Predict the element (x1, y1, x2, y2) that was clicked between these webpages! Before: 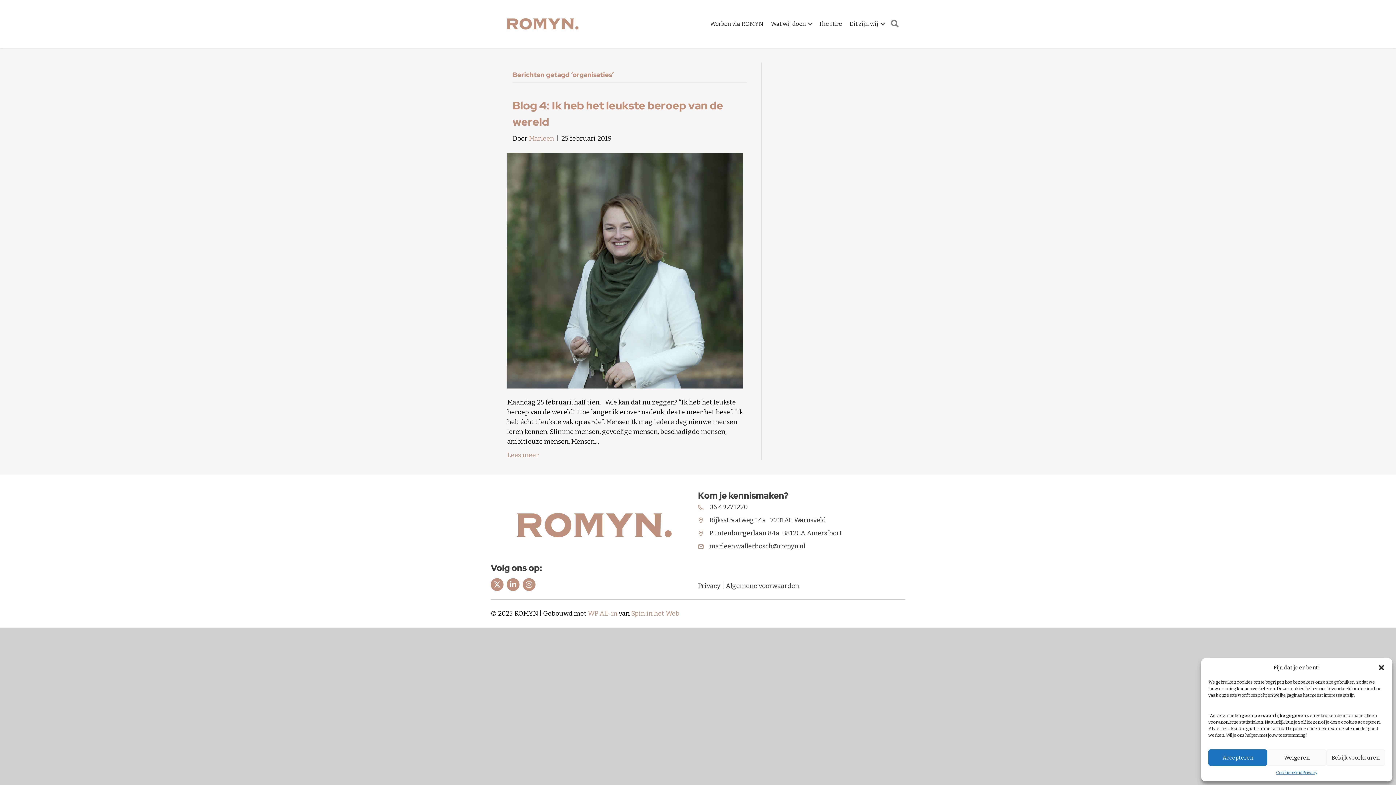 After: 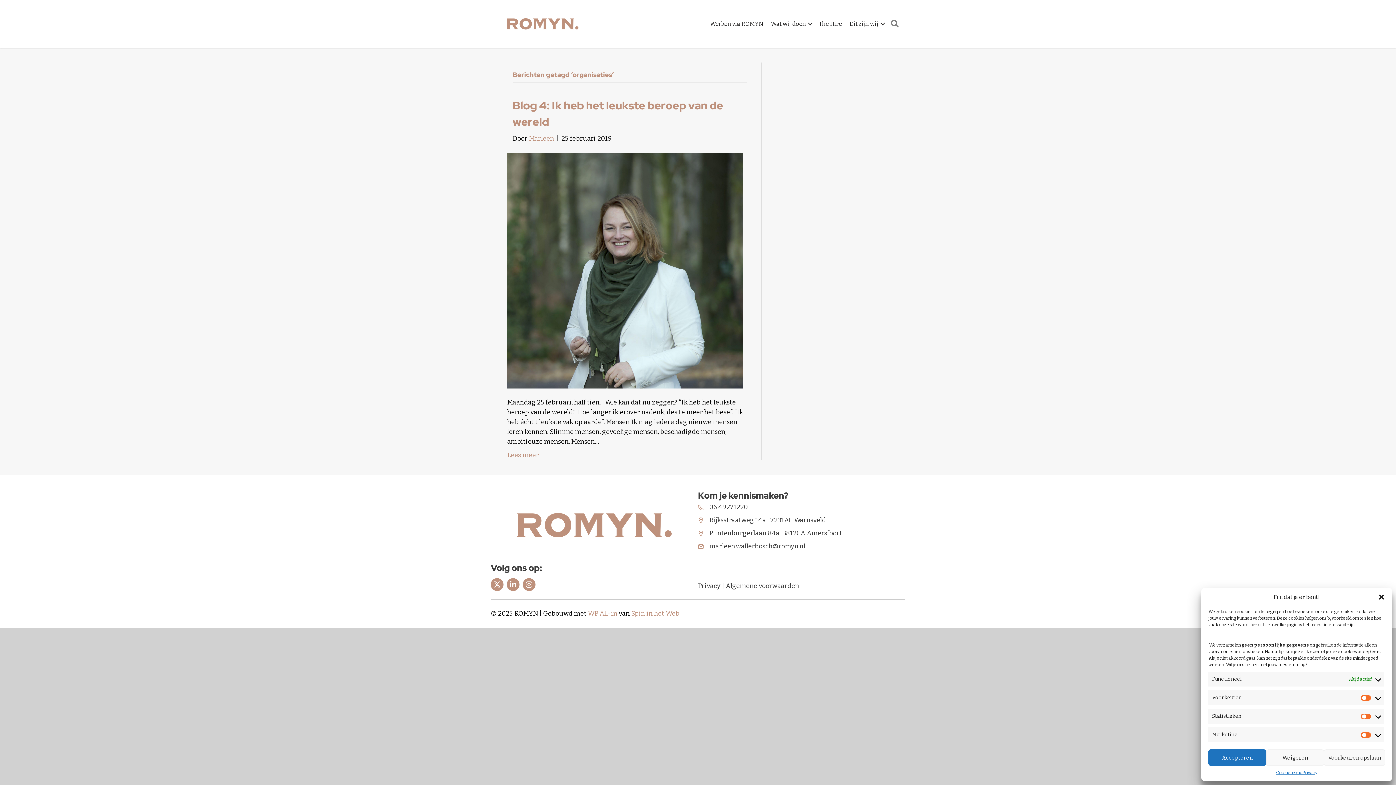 Action: bbox: (1326, 749, 1385, 766) label: Bekijk voorkeuren